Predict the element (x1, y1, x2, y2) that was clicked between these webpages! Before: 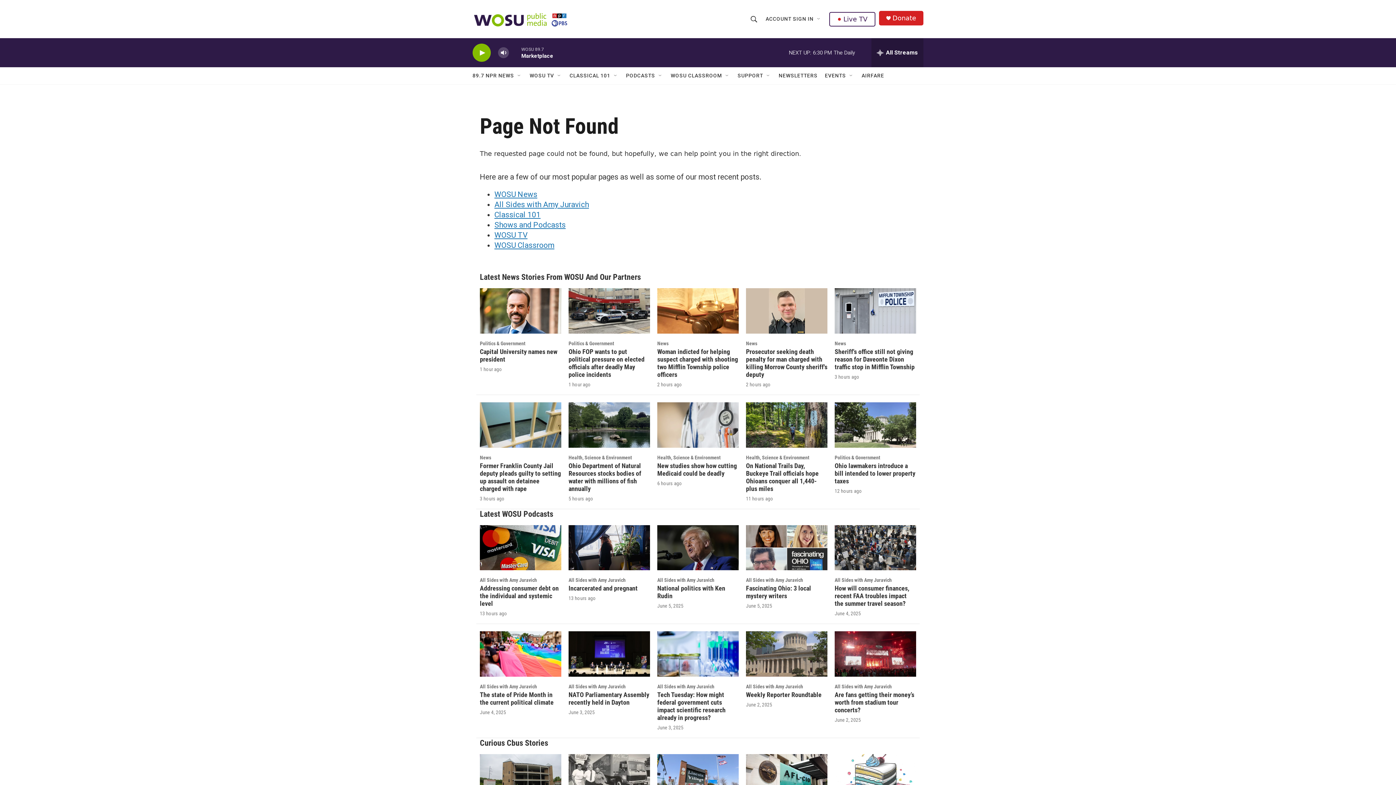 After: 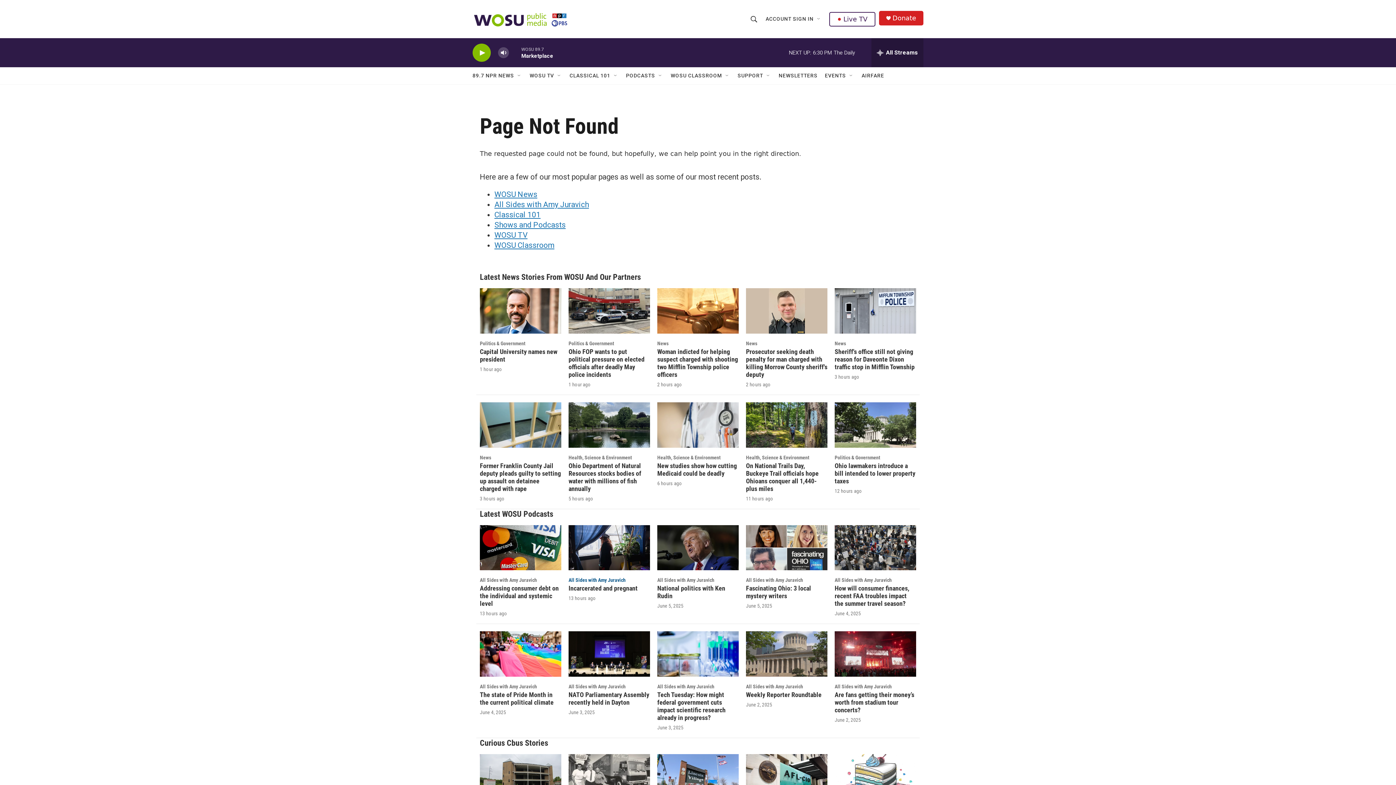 Action: bbox: (568, 577, 625, 583) label: All Sides with Amy Juravich